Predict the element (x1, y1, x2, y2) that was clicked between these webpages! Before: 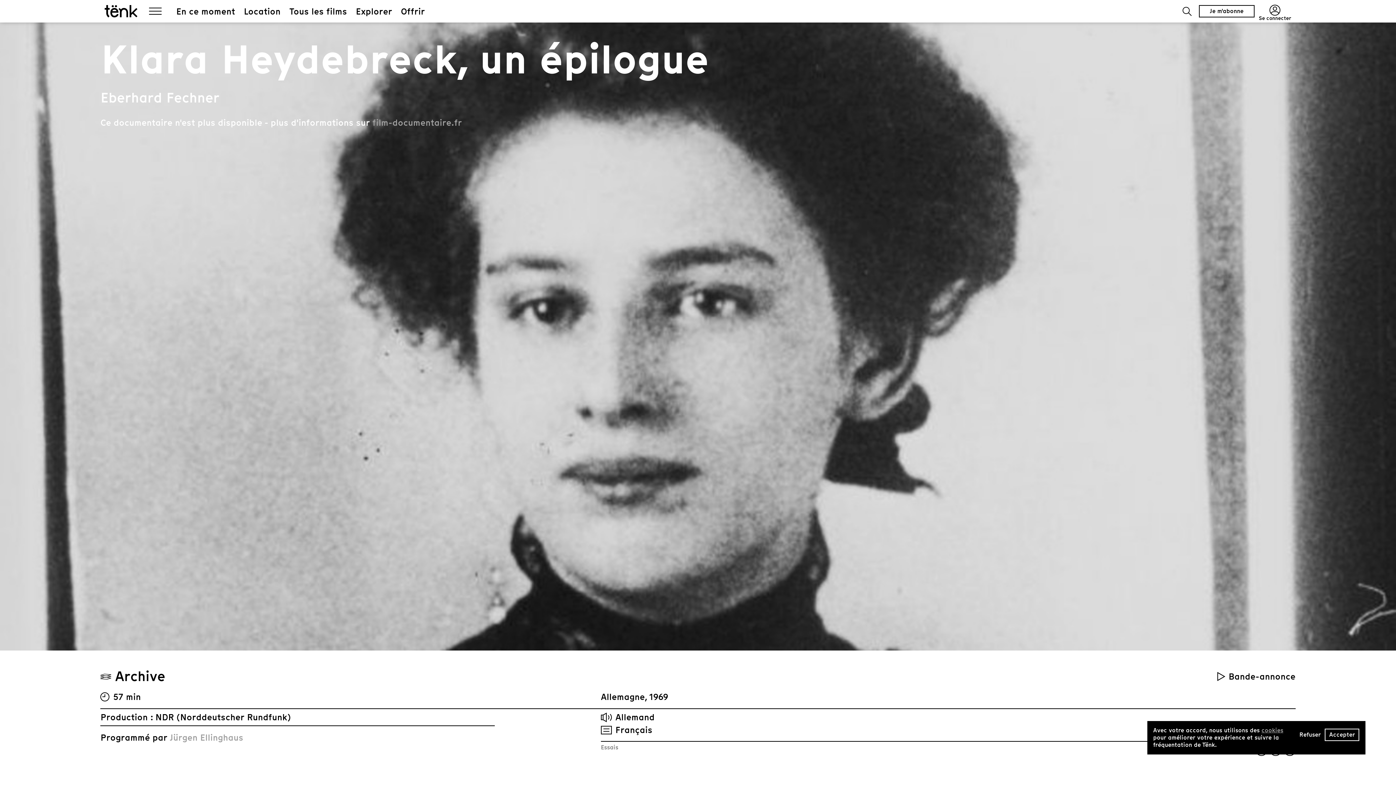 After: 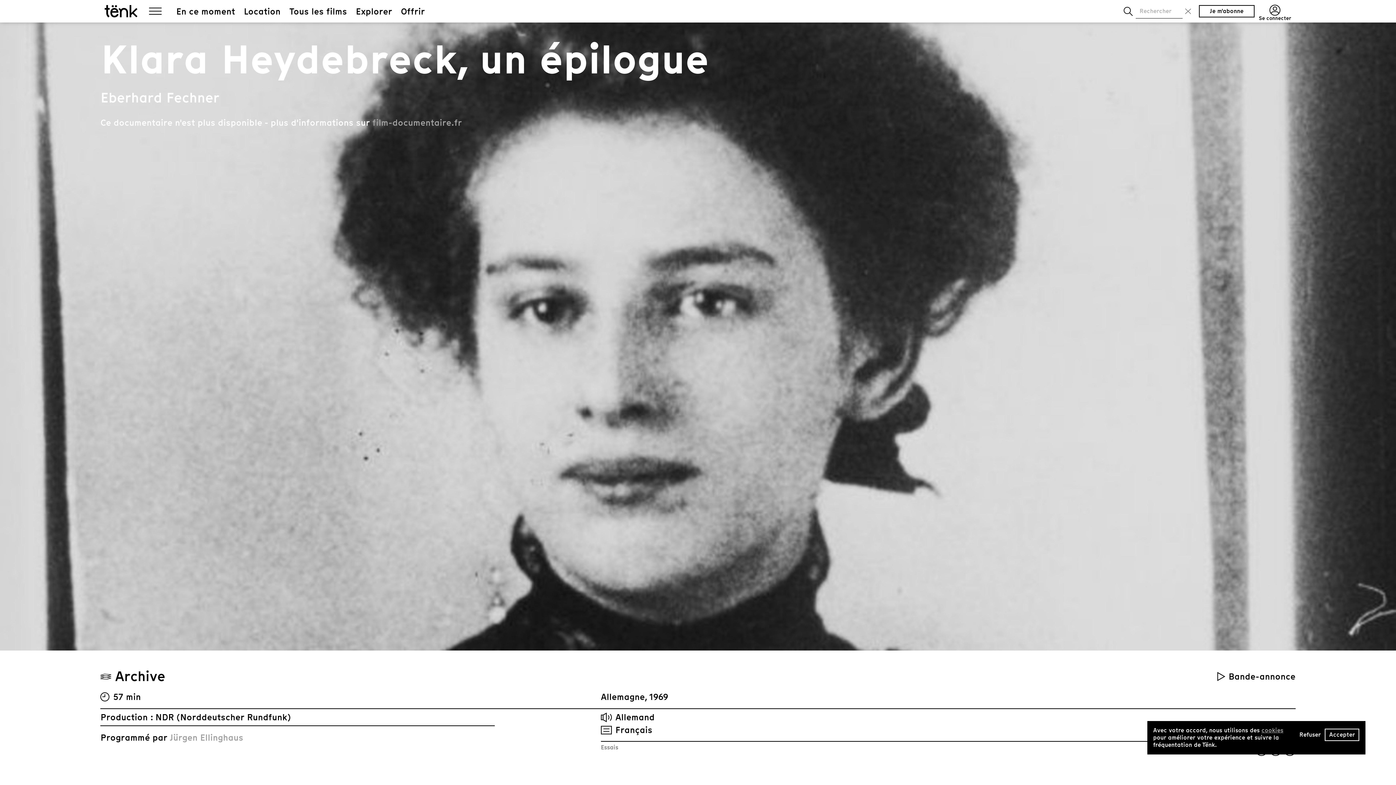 Action: bbox: (1182, 6, 1191, 15)